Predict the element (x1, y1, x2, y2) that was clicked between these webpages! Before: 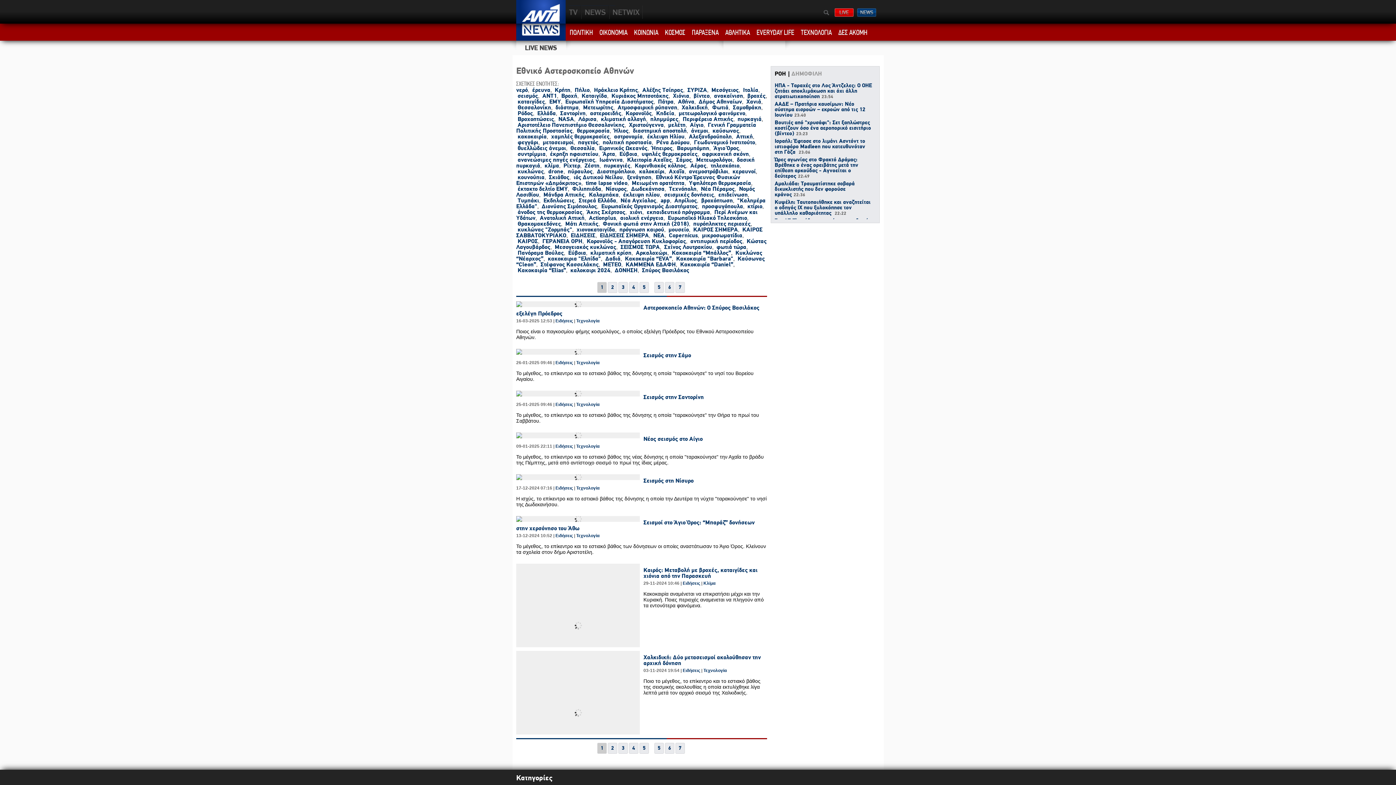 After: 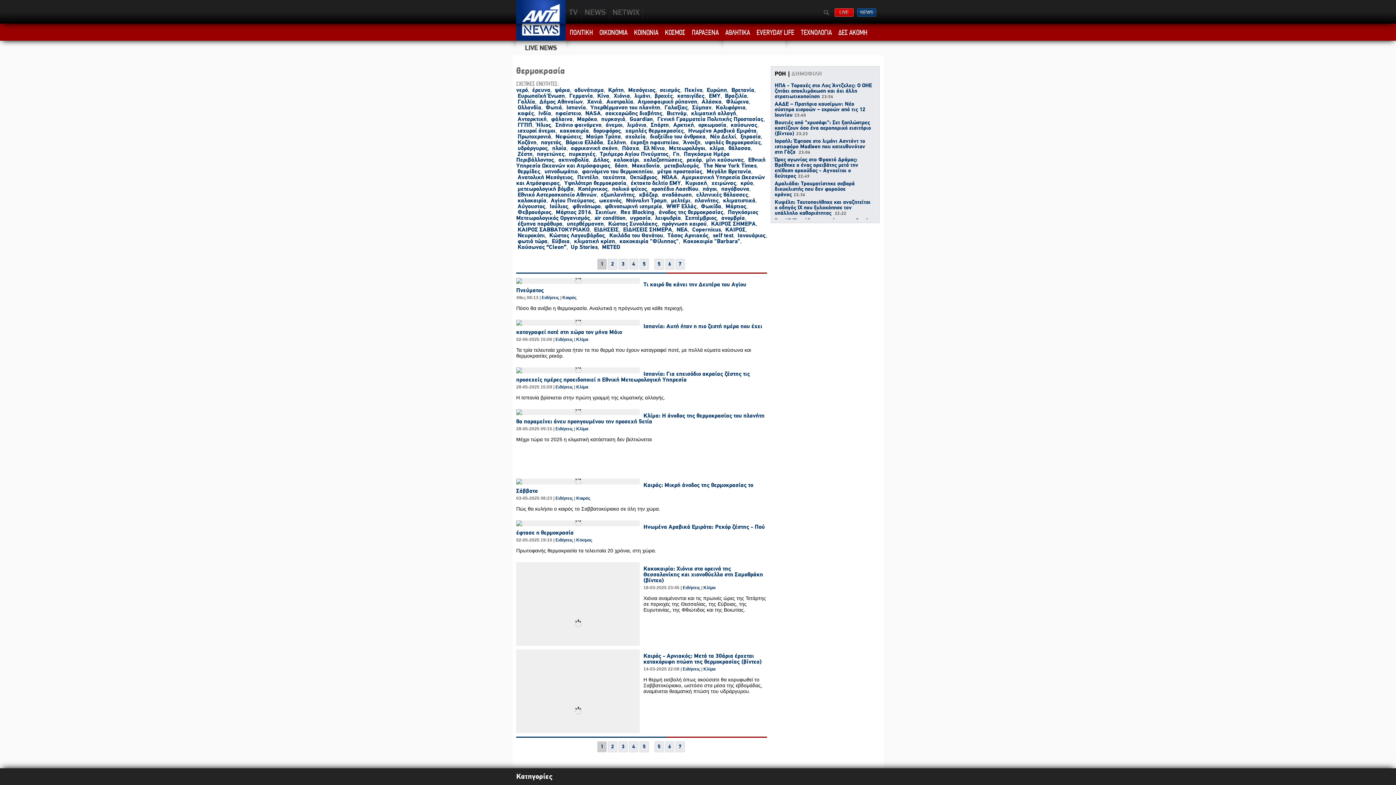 Action: label: θερμοκρασία bbox: (577, 127, 609, 134)